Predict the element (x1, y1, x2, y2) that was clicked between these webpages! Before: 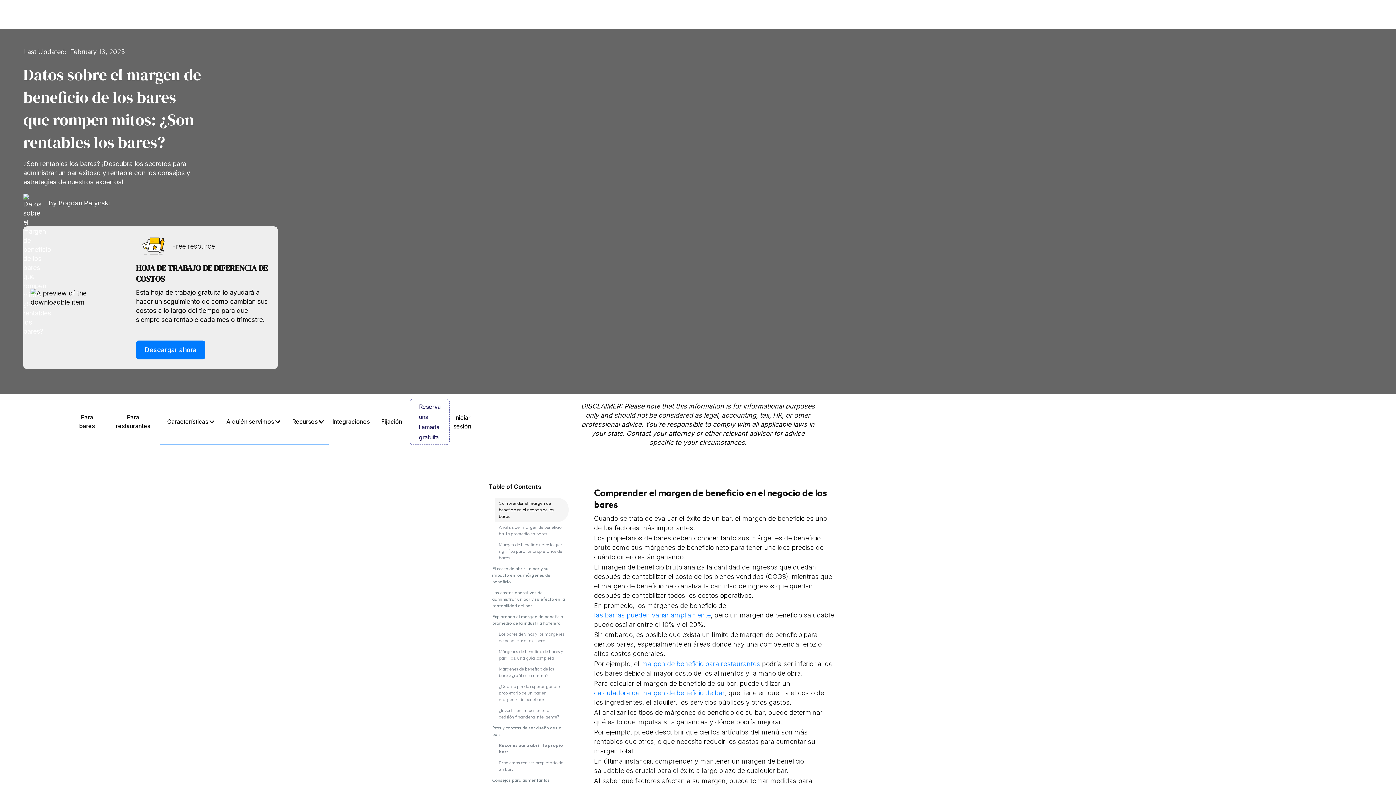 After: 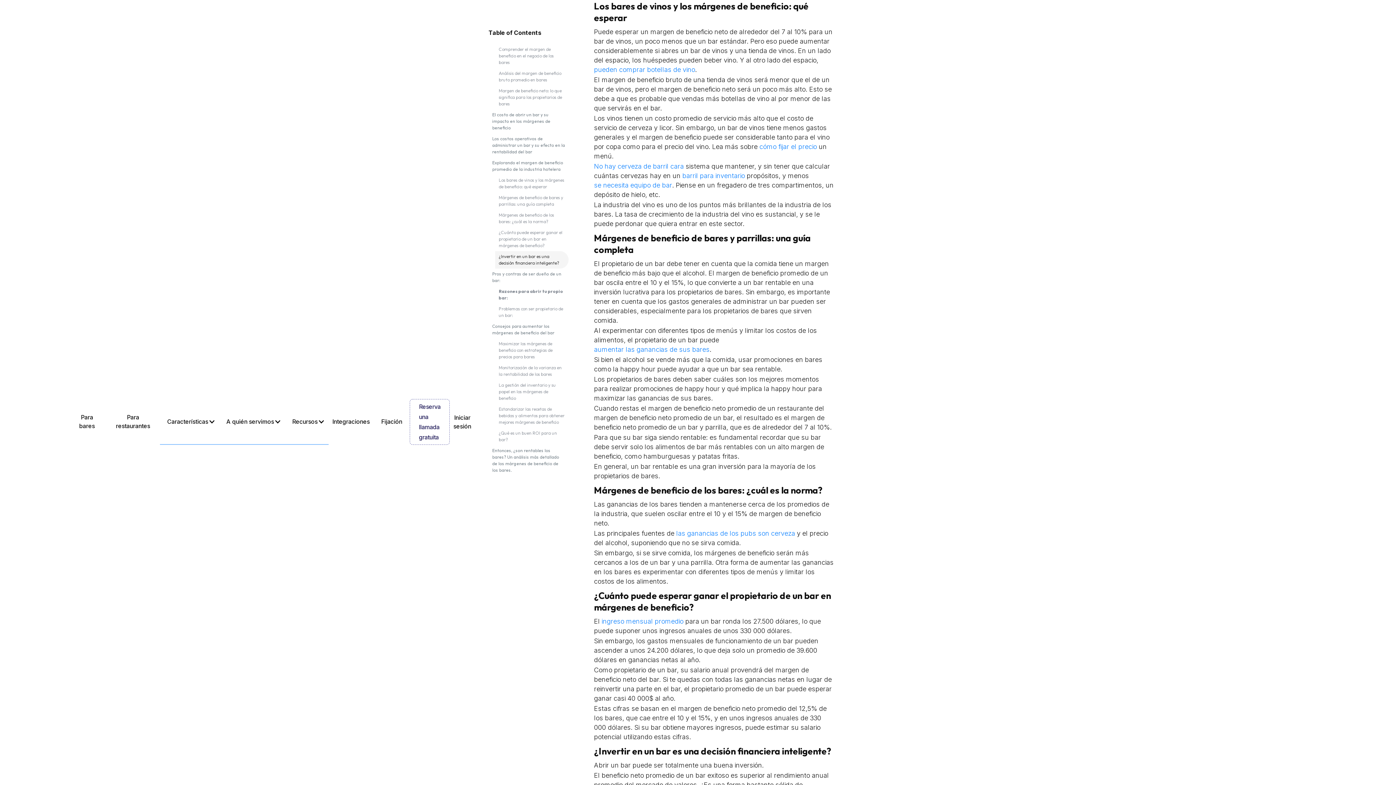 Action: label: Los bares de vinos y los márgenes de beneficio: qué esperar bbox: (495, 628, 568, 646)